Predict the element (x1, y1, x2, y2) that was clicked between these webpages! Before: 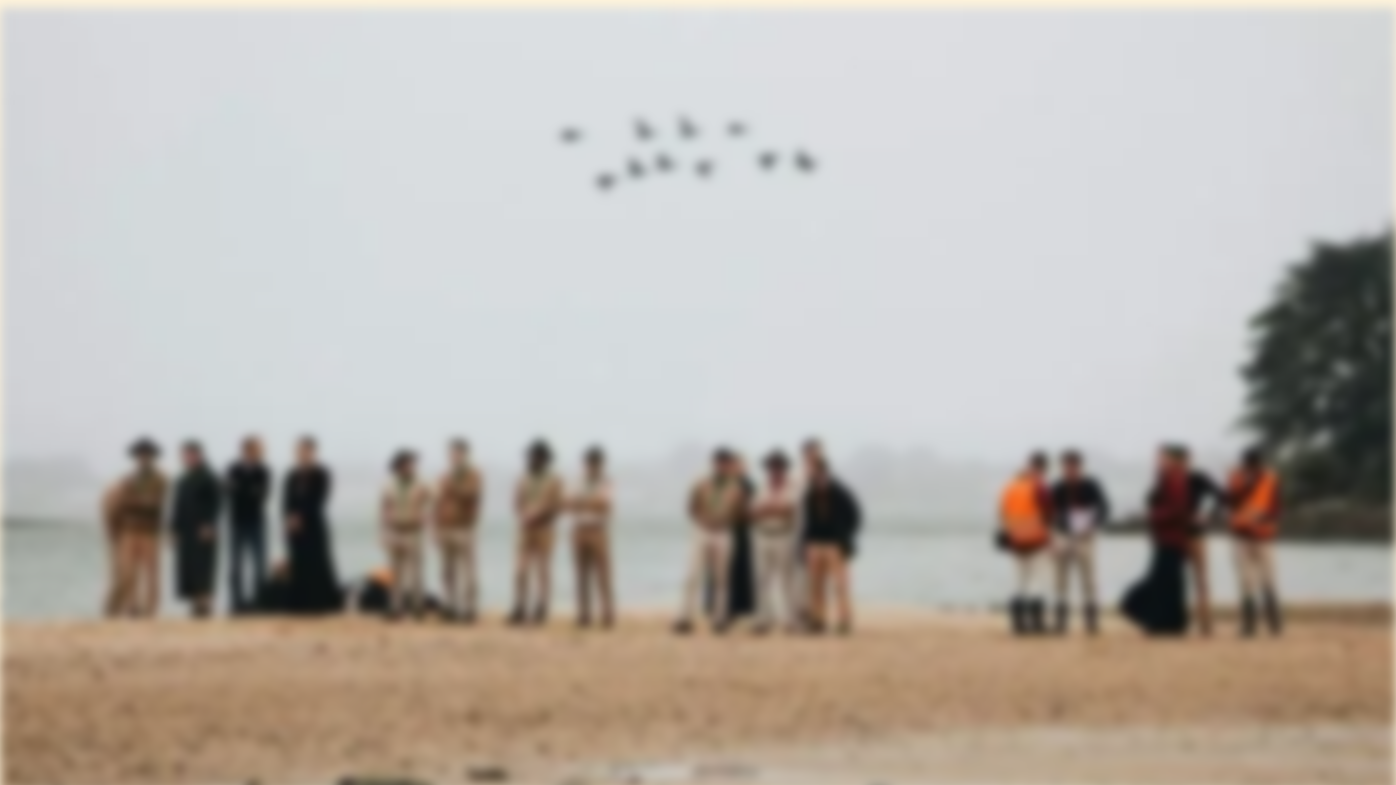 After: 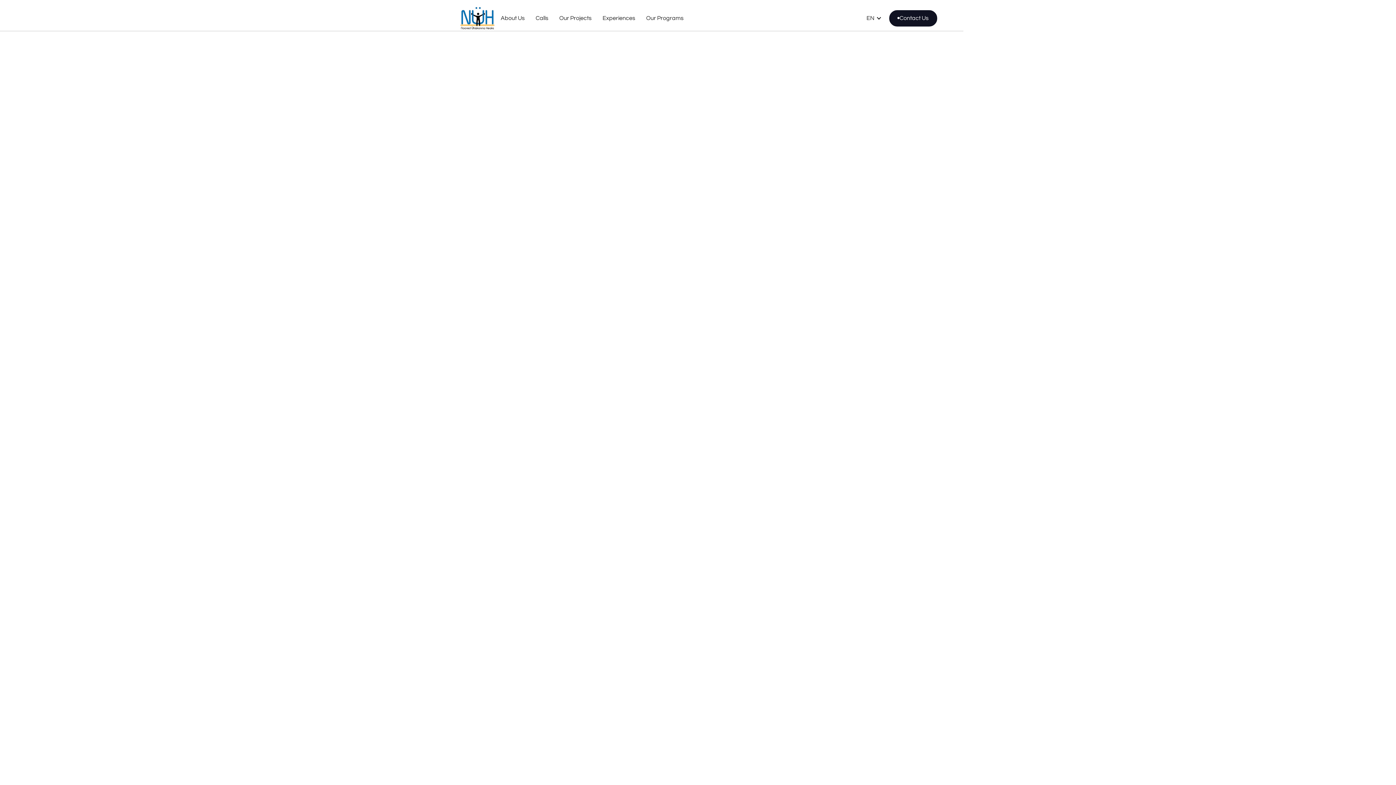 Action: bbox: (0, 0, 69, 48)